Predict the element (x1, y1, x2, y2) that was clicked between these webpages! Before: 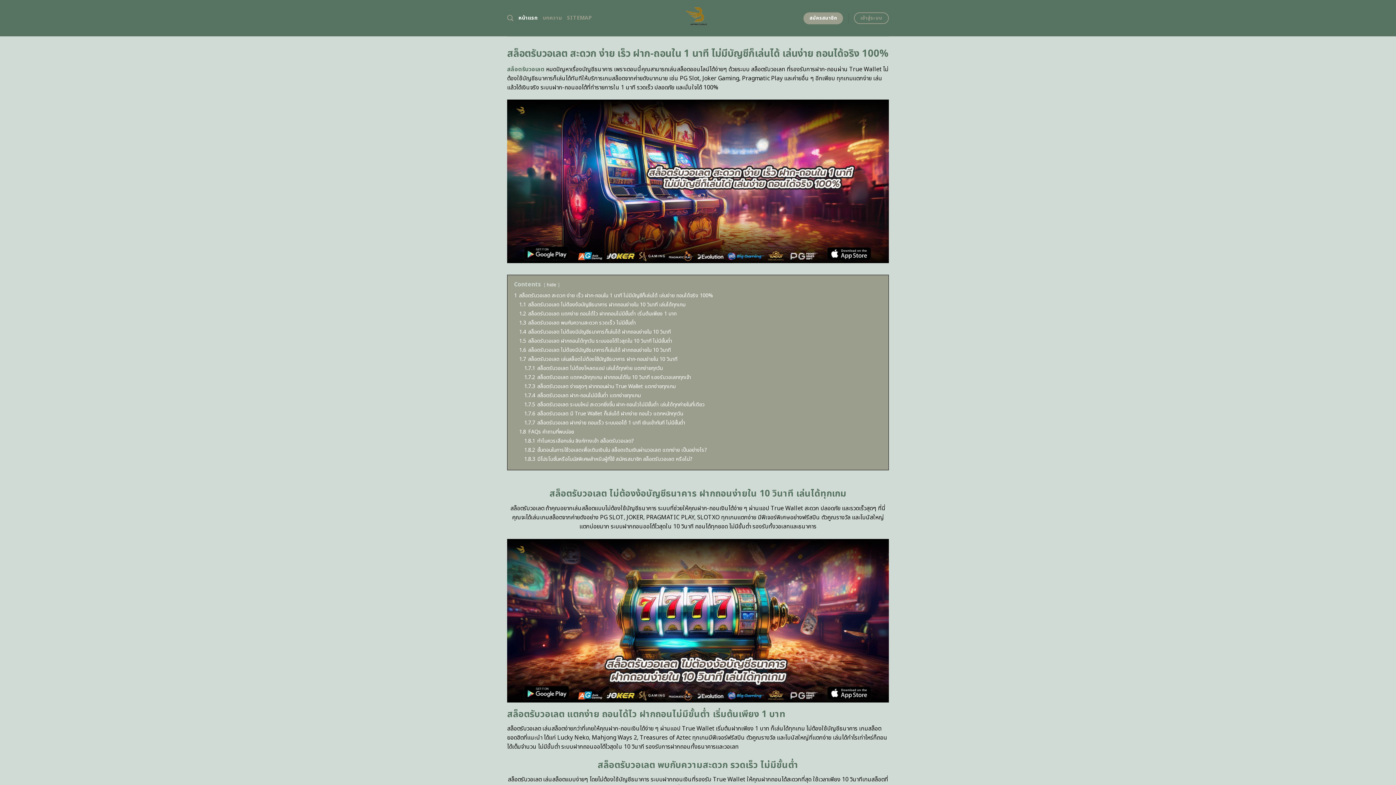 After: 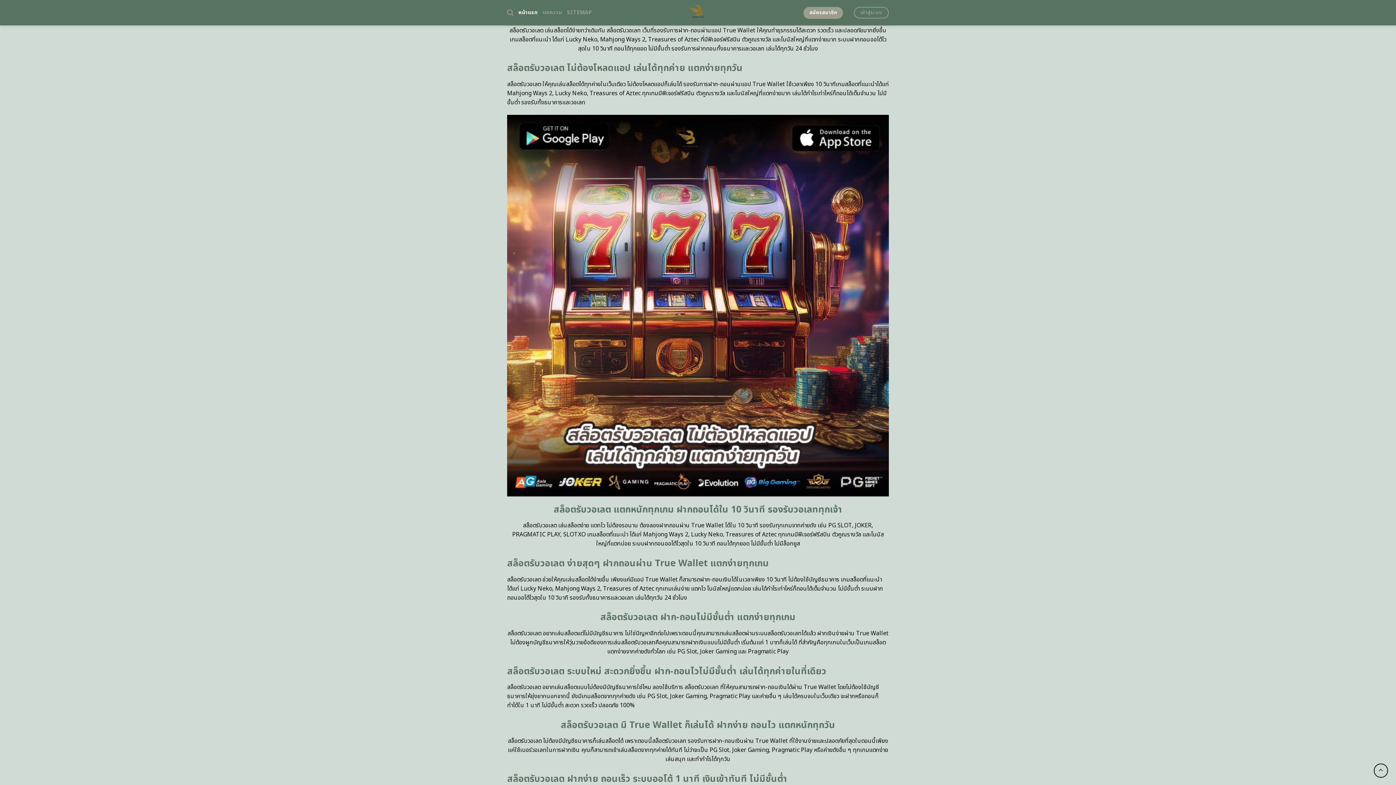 Action: bbox: (519, 355, 677, 363) label: 1.7 สล็อตรับวอเลต เล่นสล็อตไม่ต้องใช้บัญชีธนาคาร ฝาก-ถอนง่ายใน 10 วินาที